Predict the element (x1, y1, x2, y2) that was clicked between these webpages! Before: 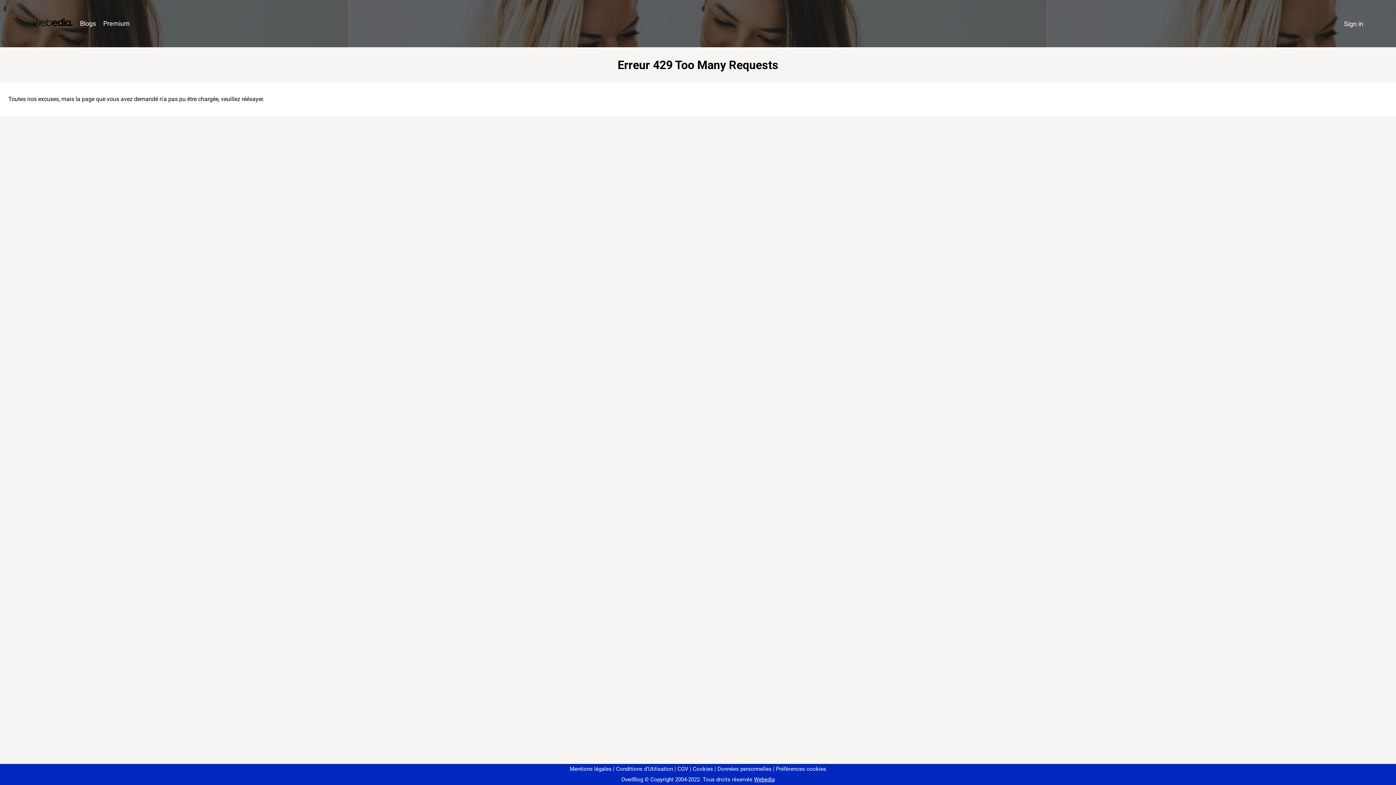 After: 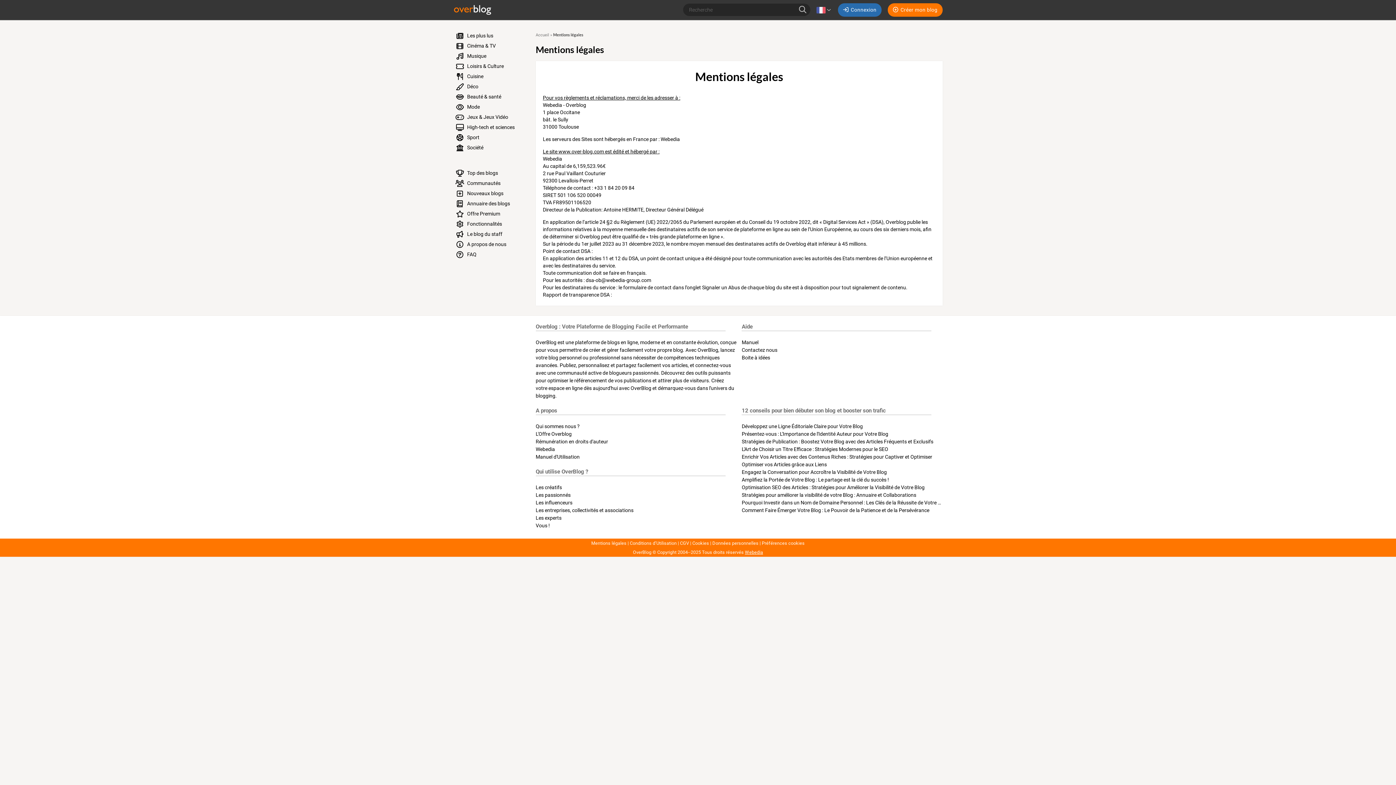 Action: label: Mentions légales bbox: (570, 766, 611, 772)